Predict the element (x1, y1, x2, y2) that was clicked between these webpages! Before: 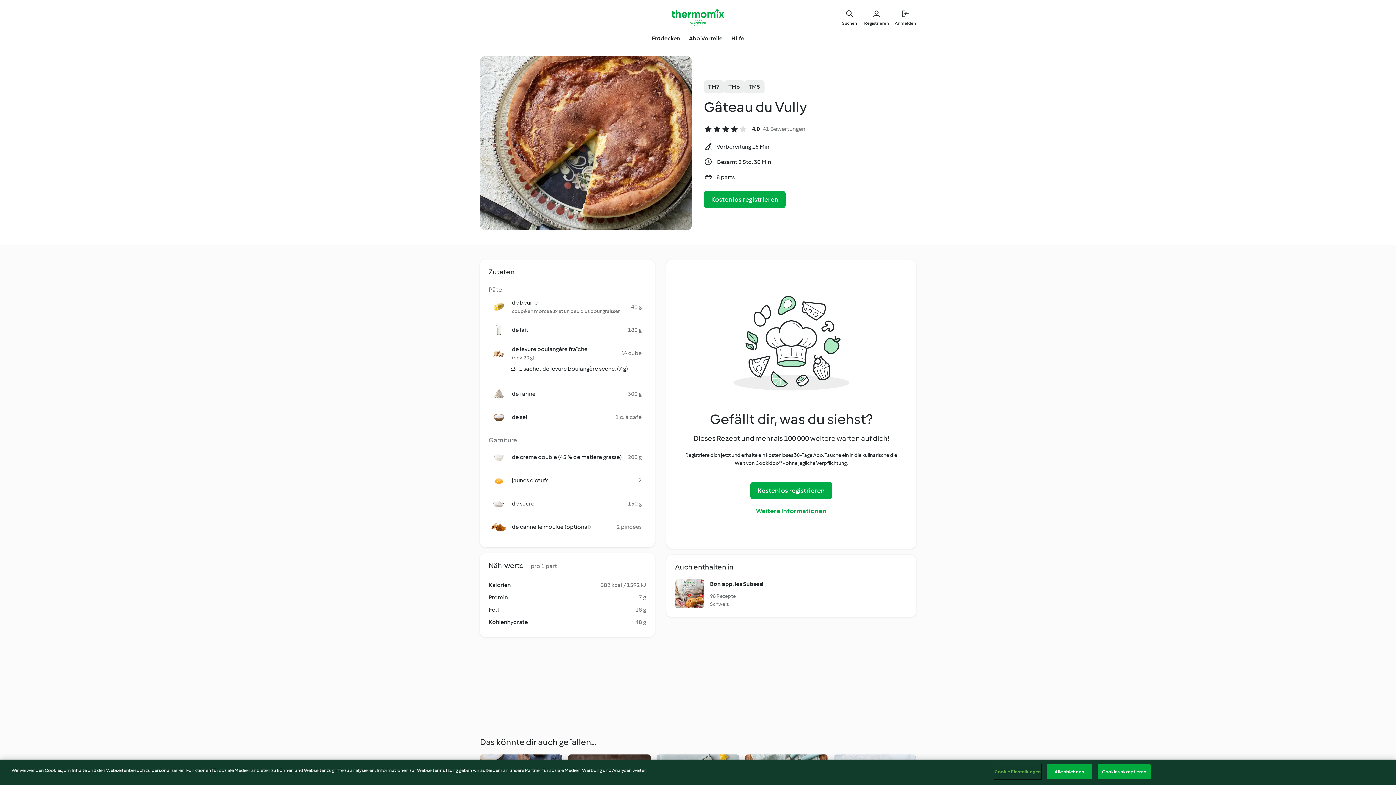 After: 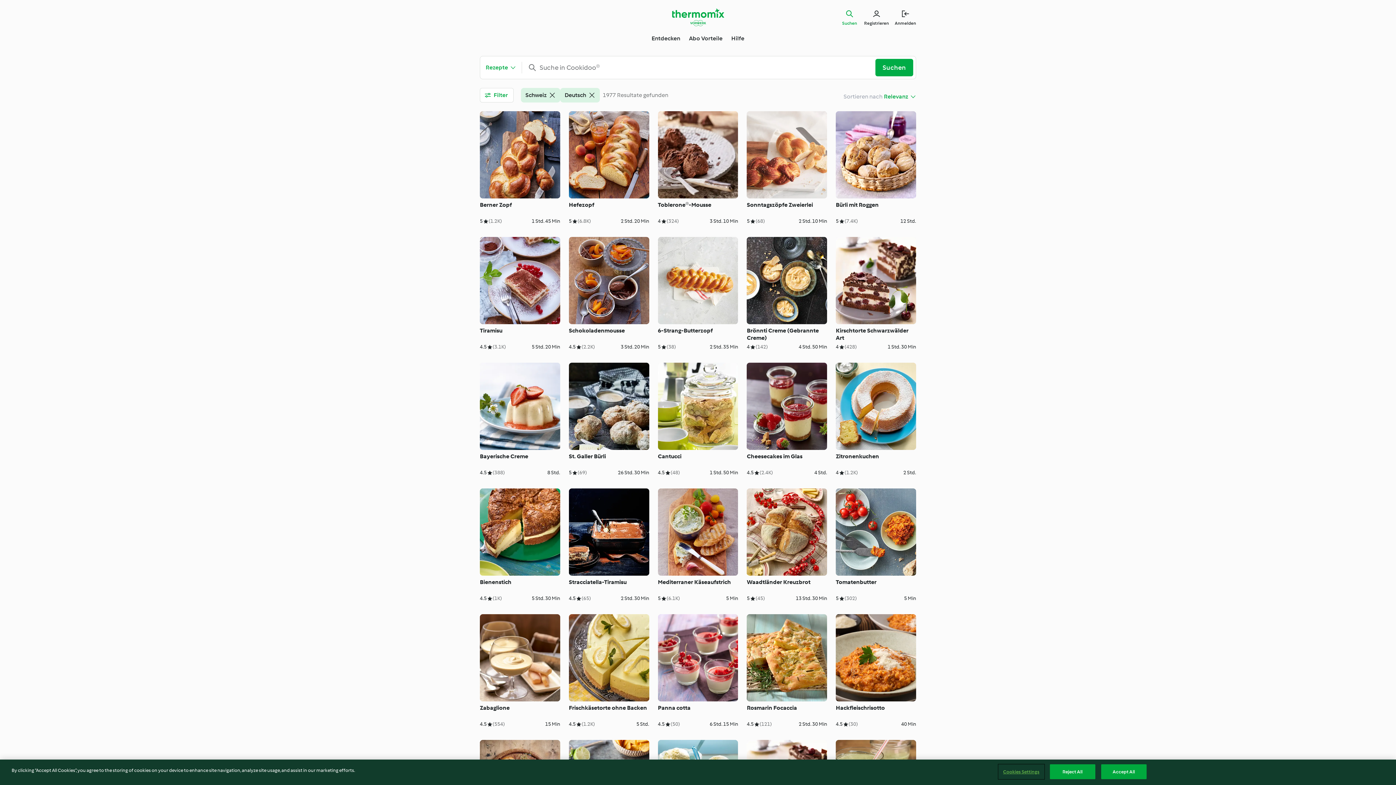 Action: bbox: (841, 8, 858, 26) label: Suchen